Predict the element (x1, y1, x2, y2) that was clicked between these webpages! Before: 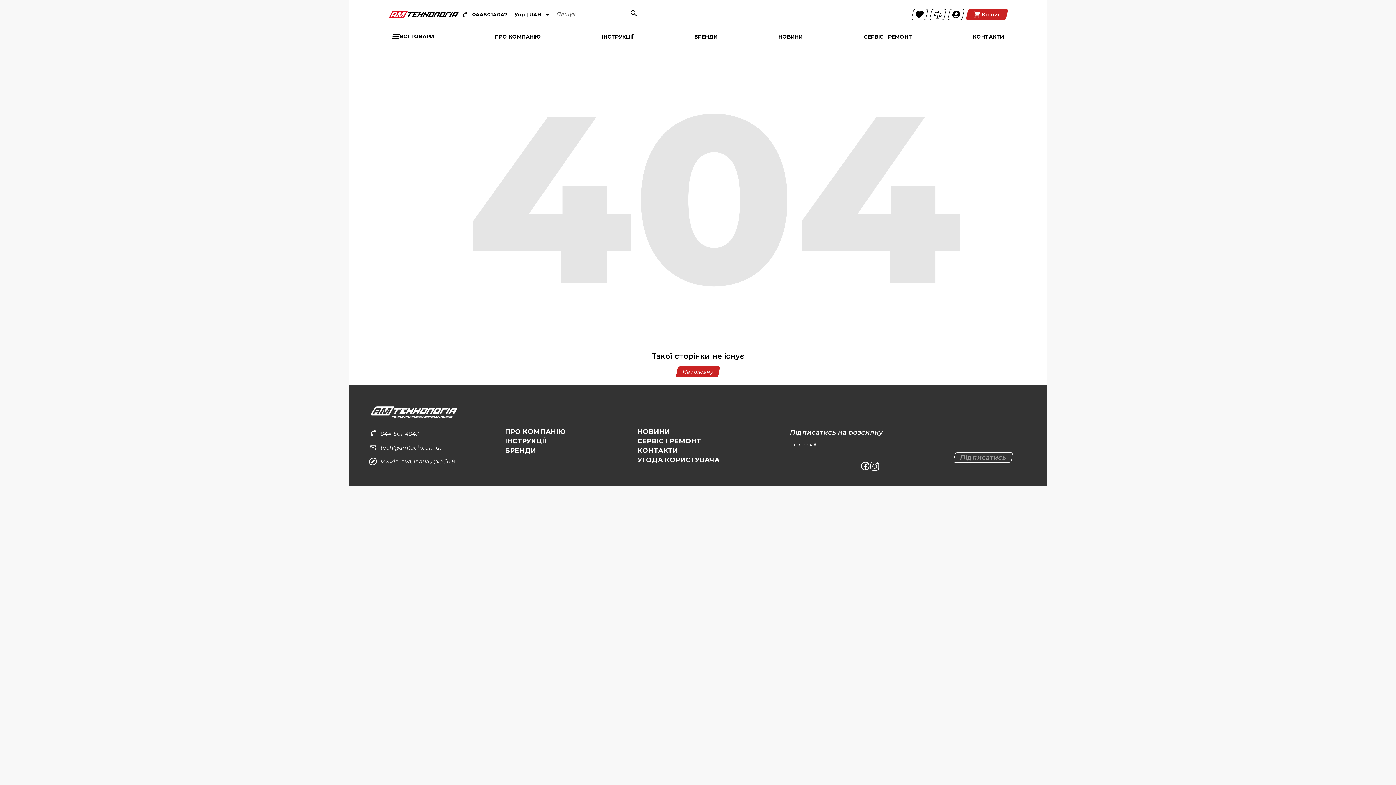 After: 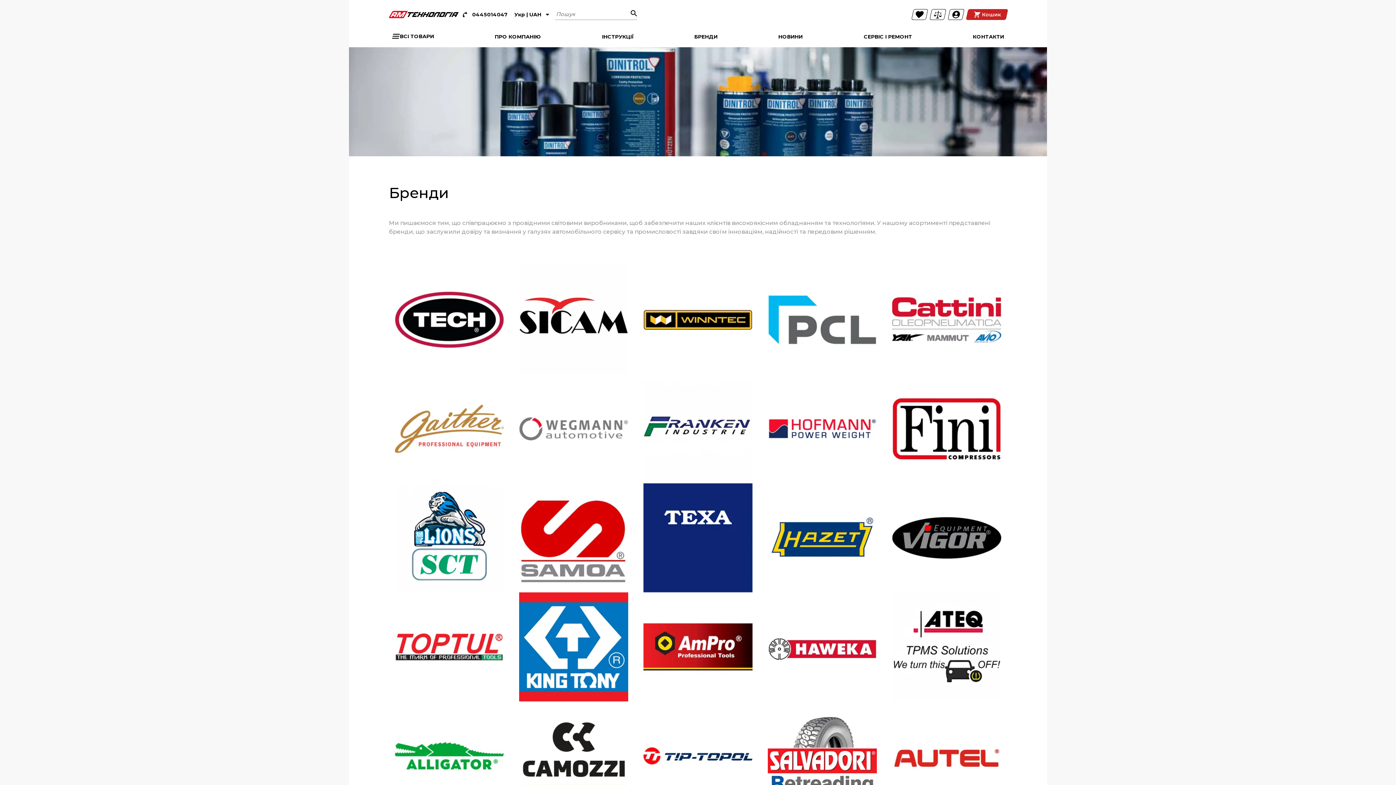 Action: label: БРЕНДИ bbox: (504, 446, 567, 455)